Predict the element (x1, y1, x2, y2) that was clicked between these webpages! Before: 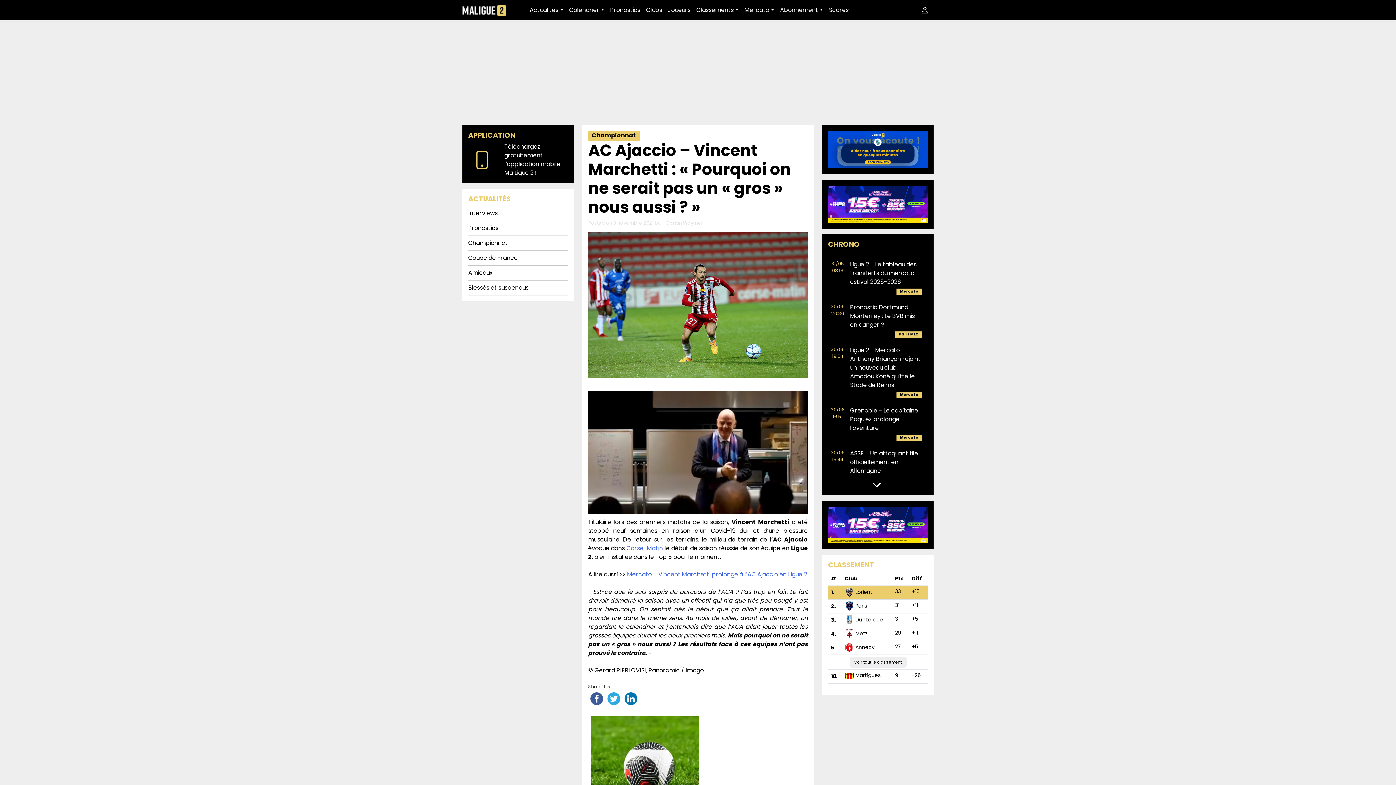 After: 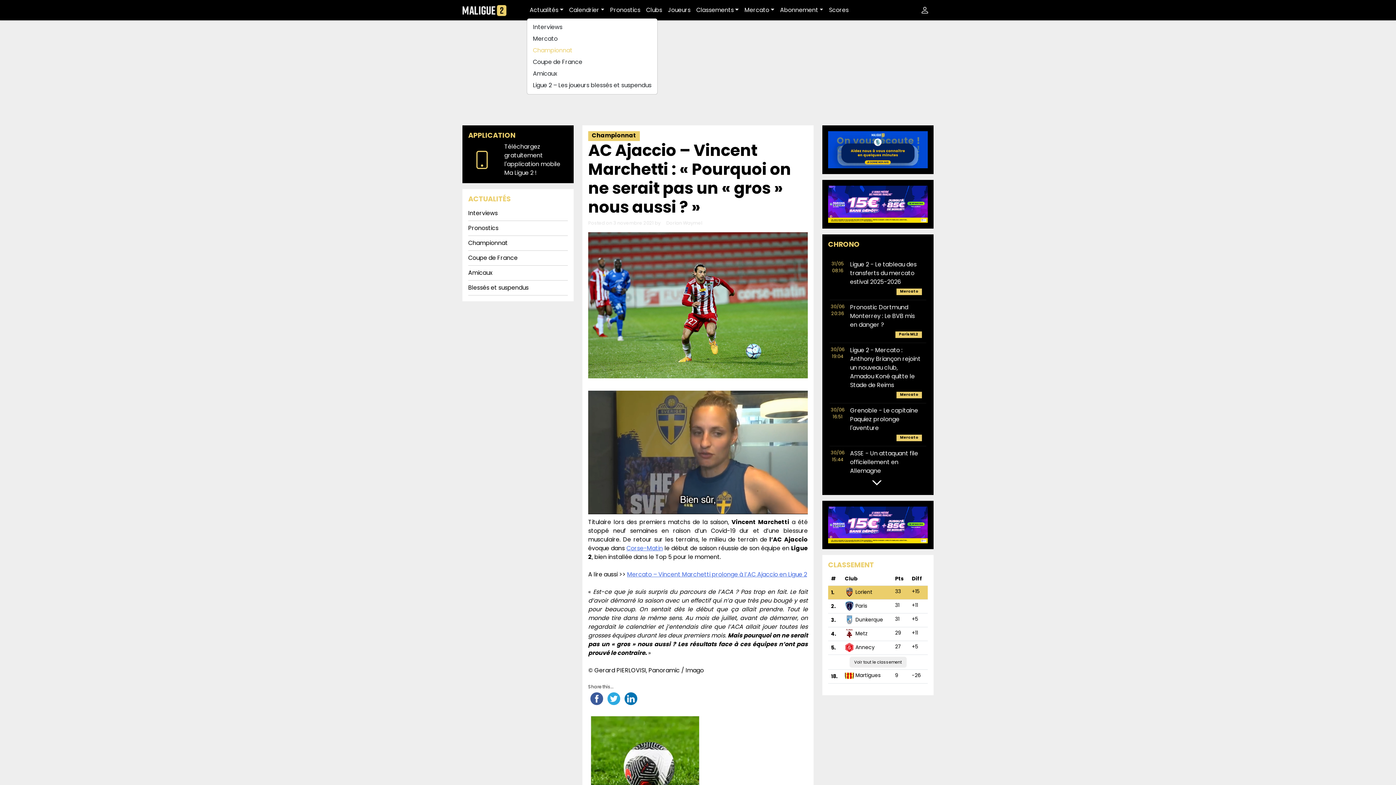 Action: label: Actualités bbox: (526, 2, 566, 17)